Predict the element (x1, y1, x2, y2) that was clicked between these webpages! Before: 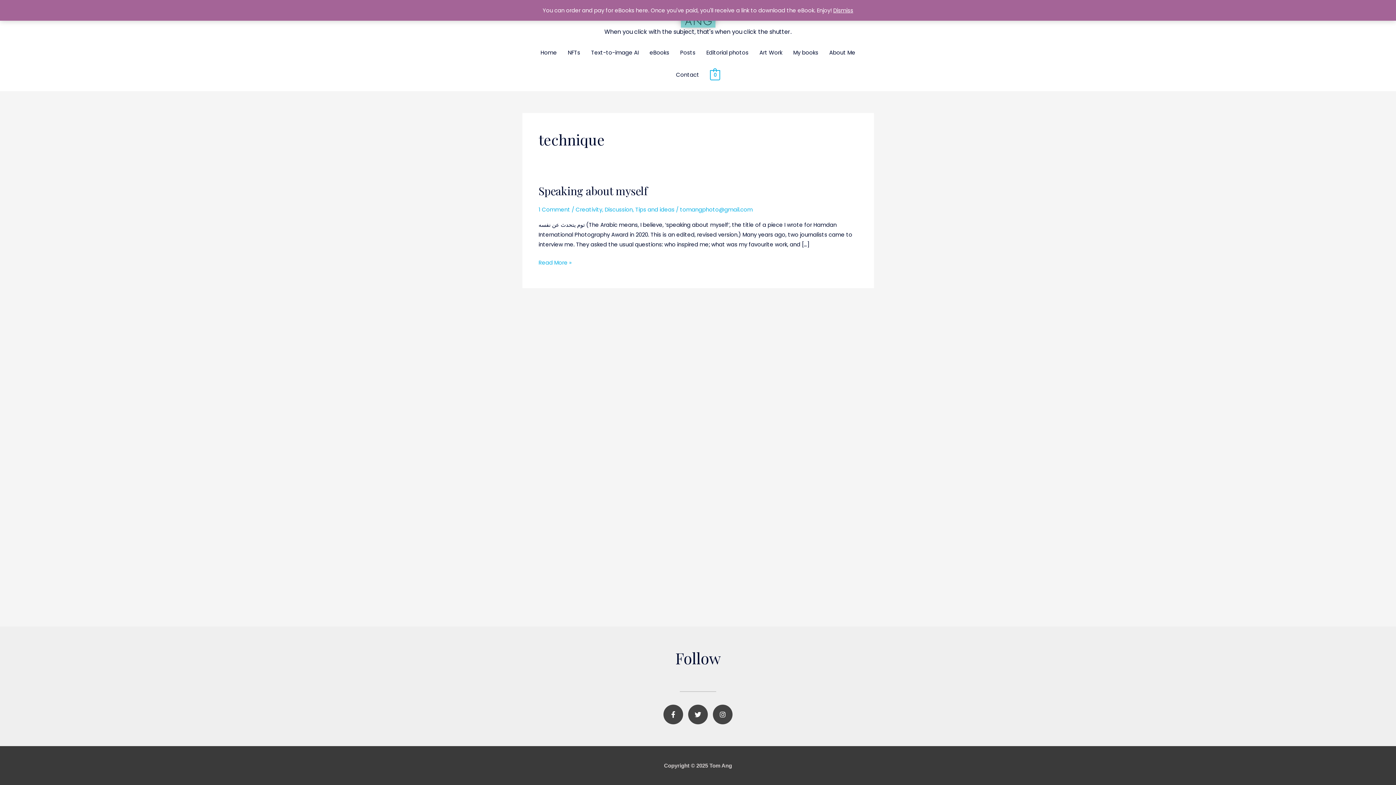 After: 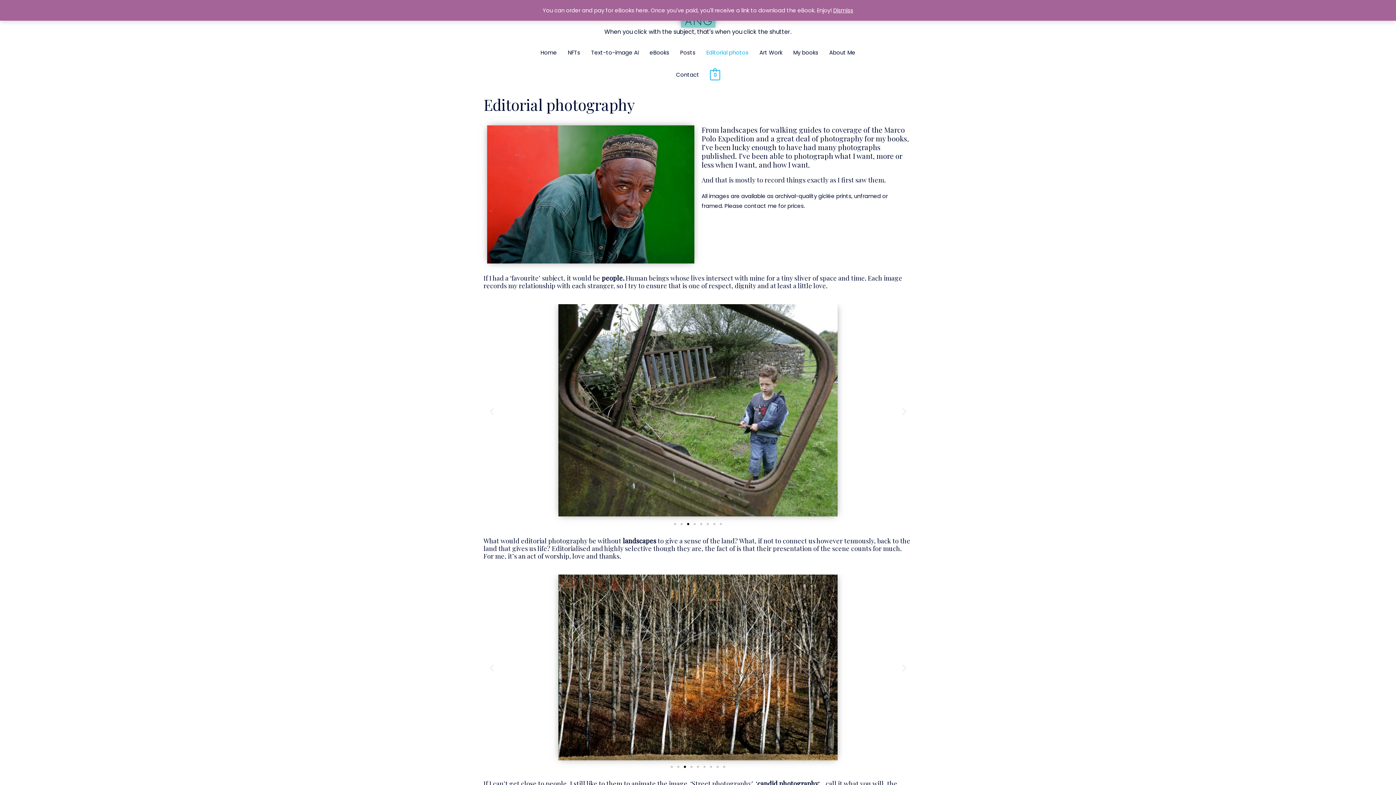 Action: bbox: (701, 41, 754, 63) label: Editorial photos